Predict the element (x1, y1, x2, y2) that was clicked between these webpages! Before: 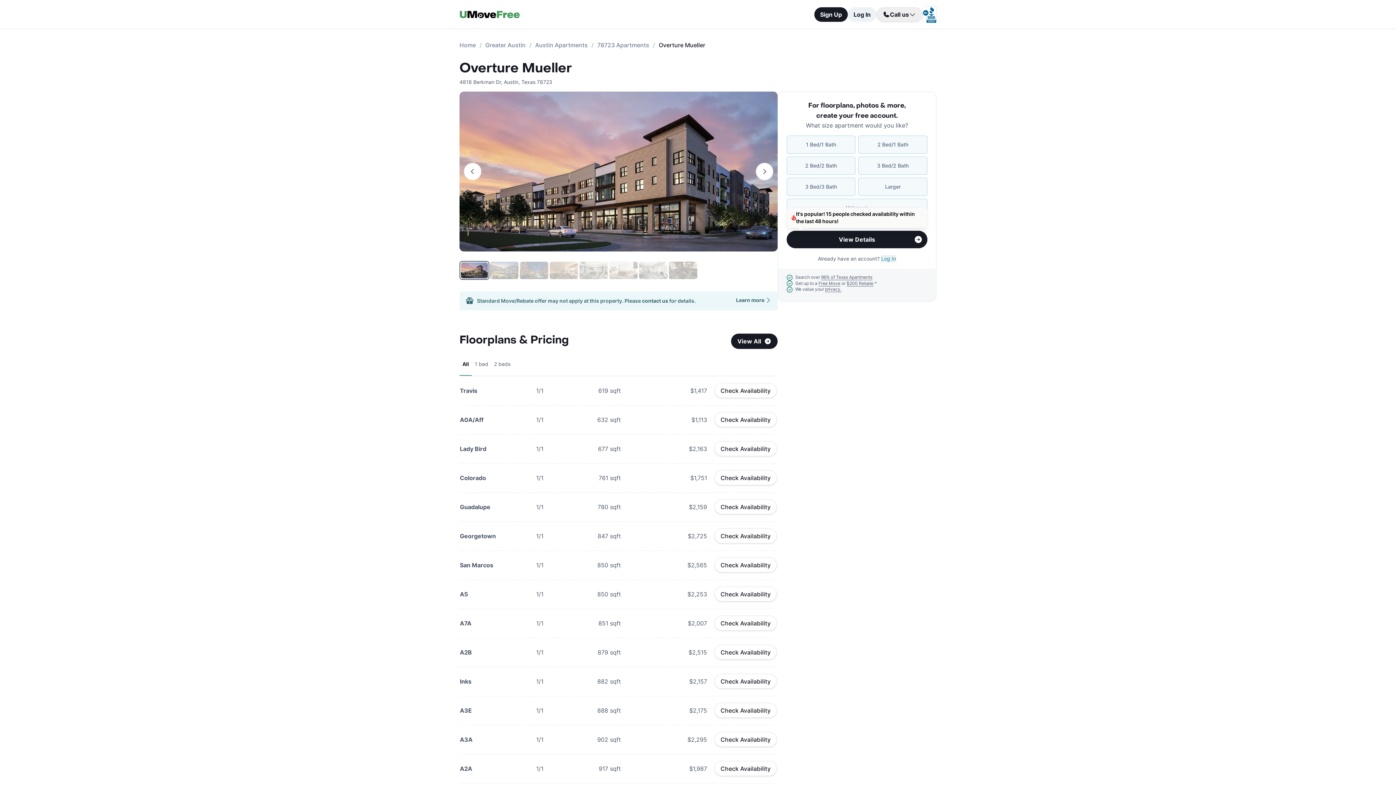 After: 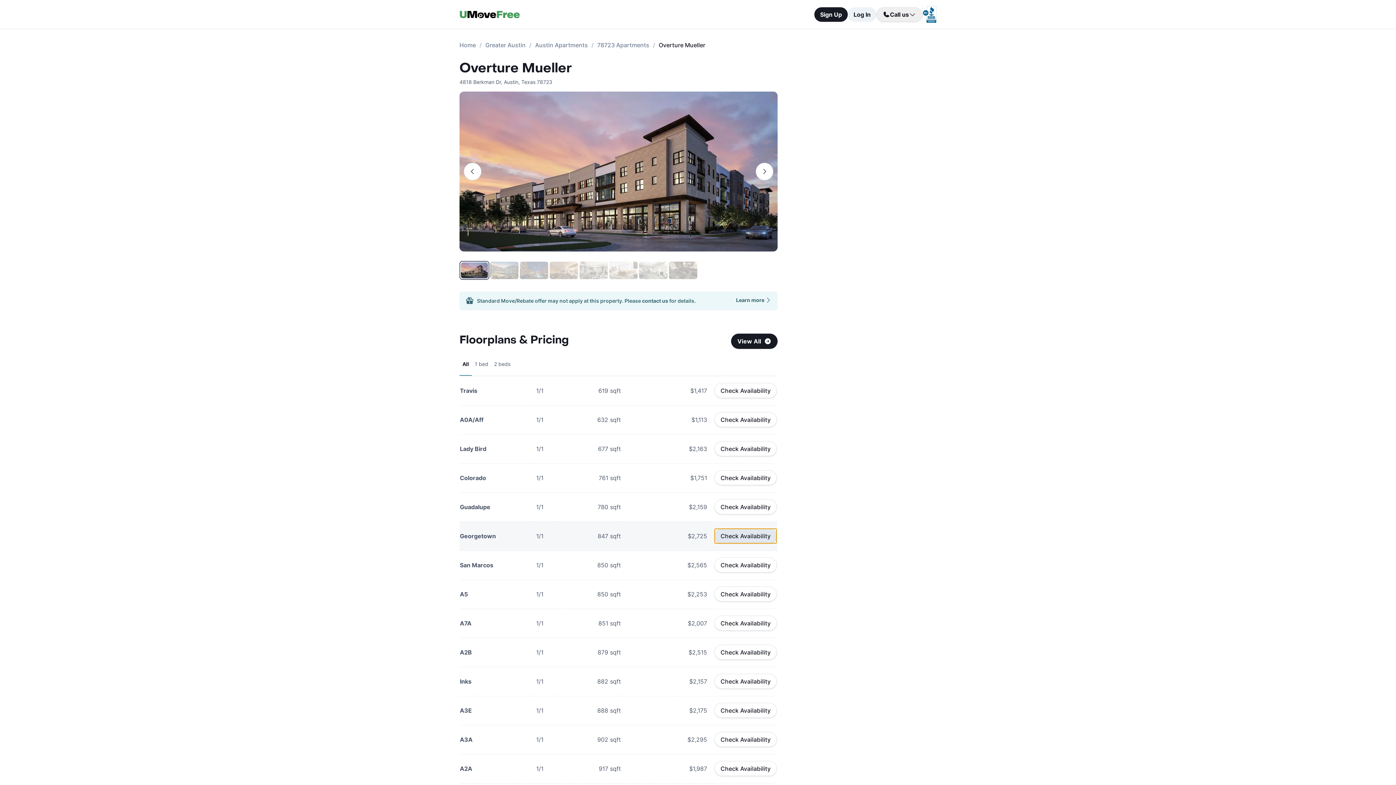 Action: bbox: (714, 528, 777, 544) label: Check Availability